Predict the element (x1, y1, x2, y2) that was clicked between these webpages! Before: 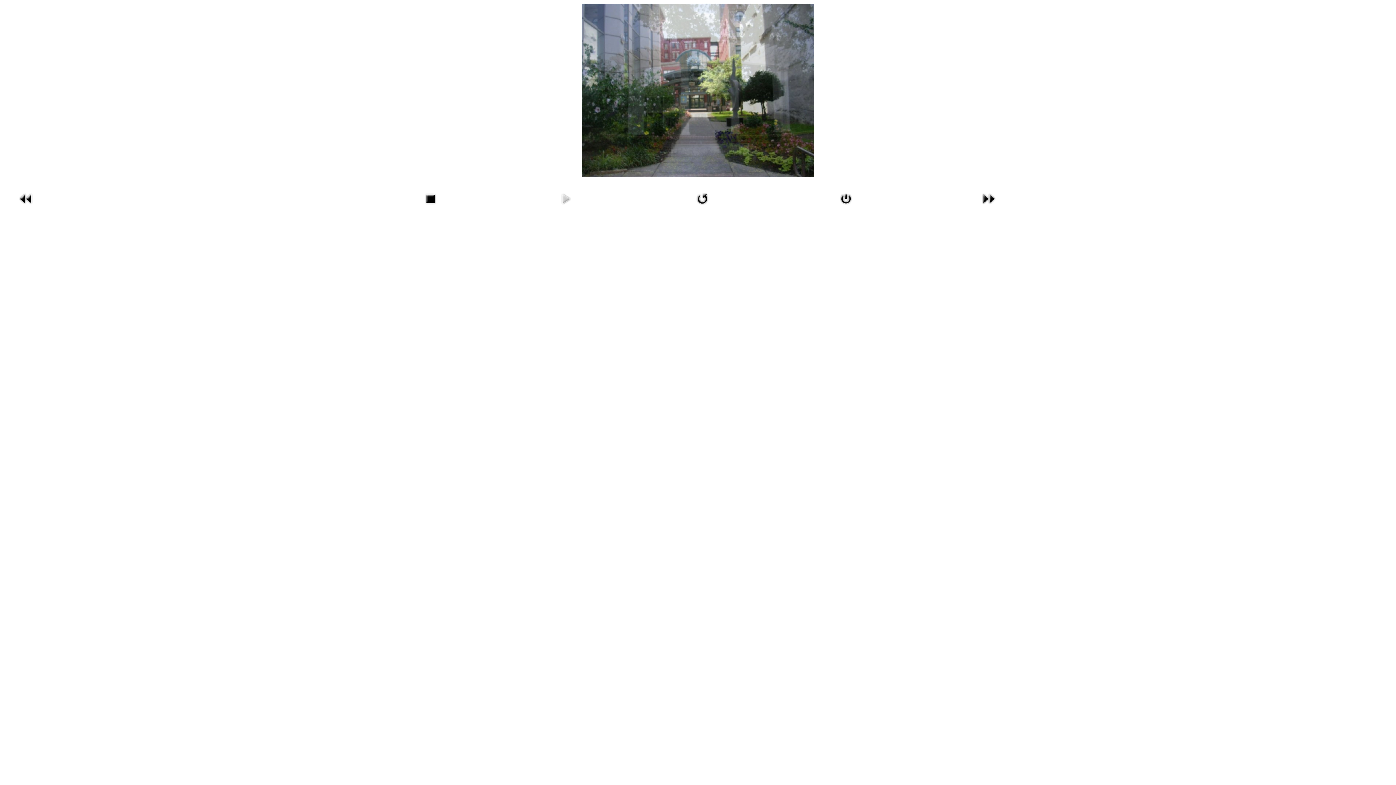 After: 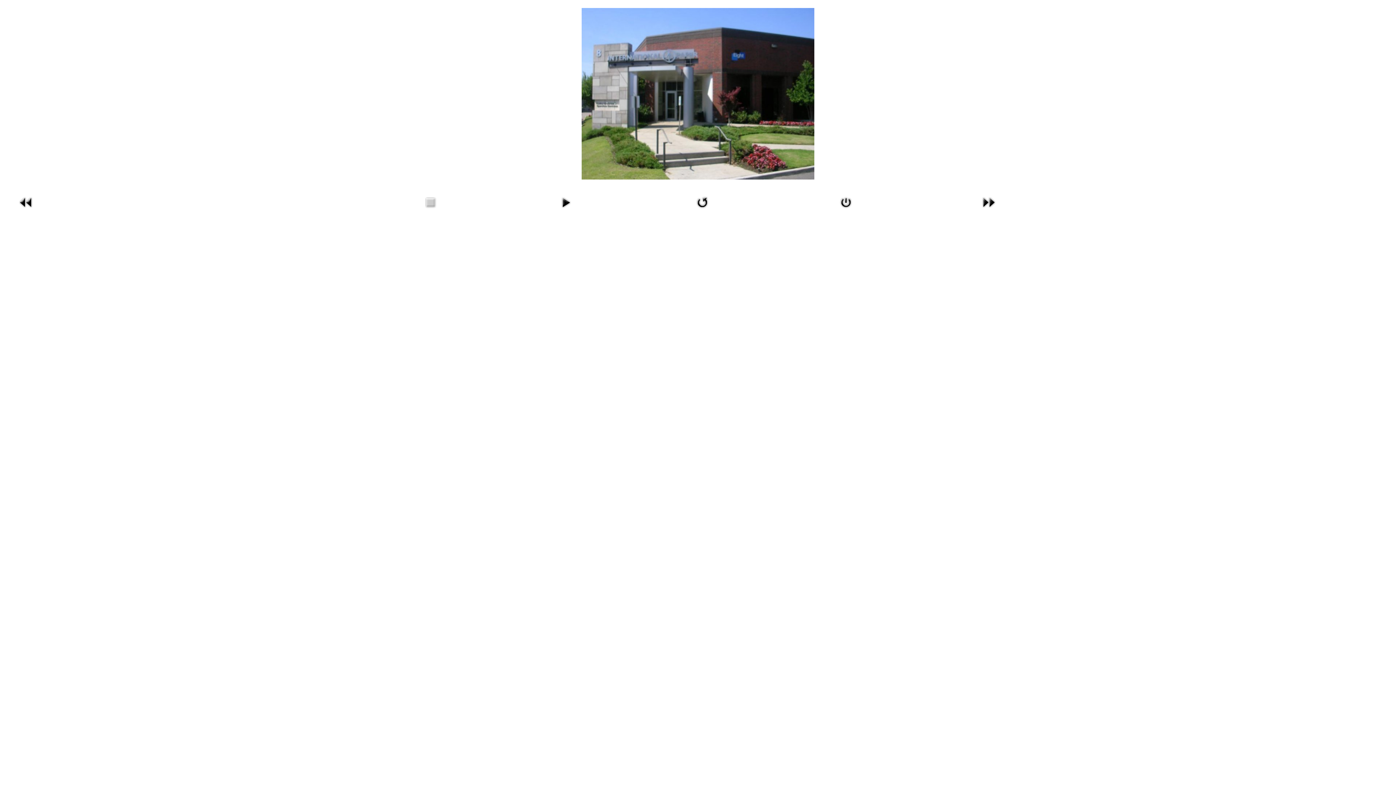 Action: bbox: (693, 203, 712, 208)